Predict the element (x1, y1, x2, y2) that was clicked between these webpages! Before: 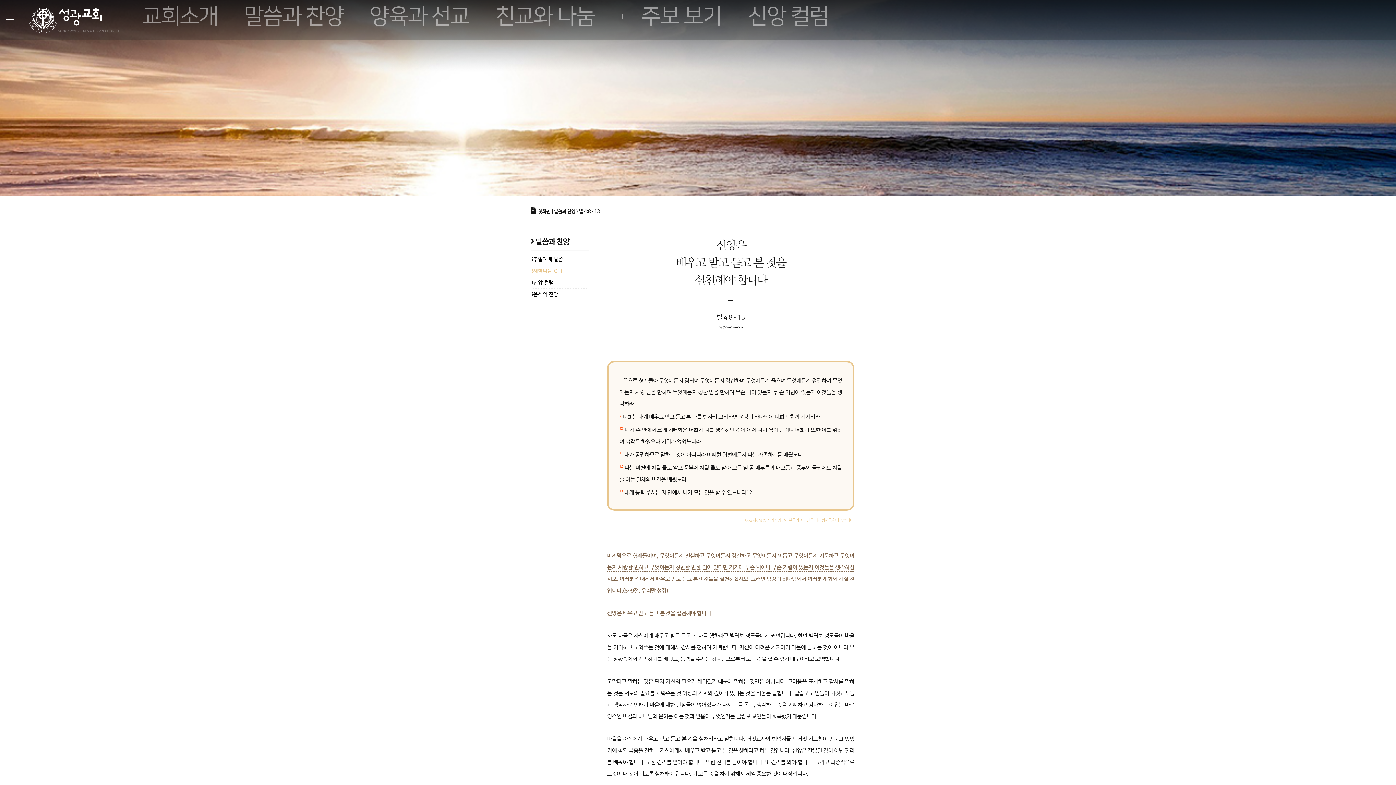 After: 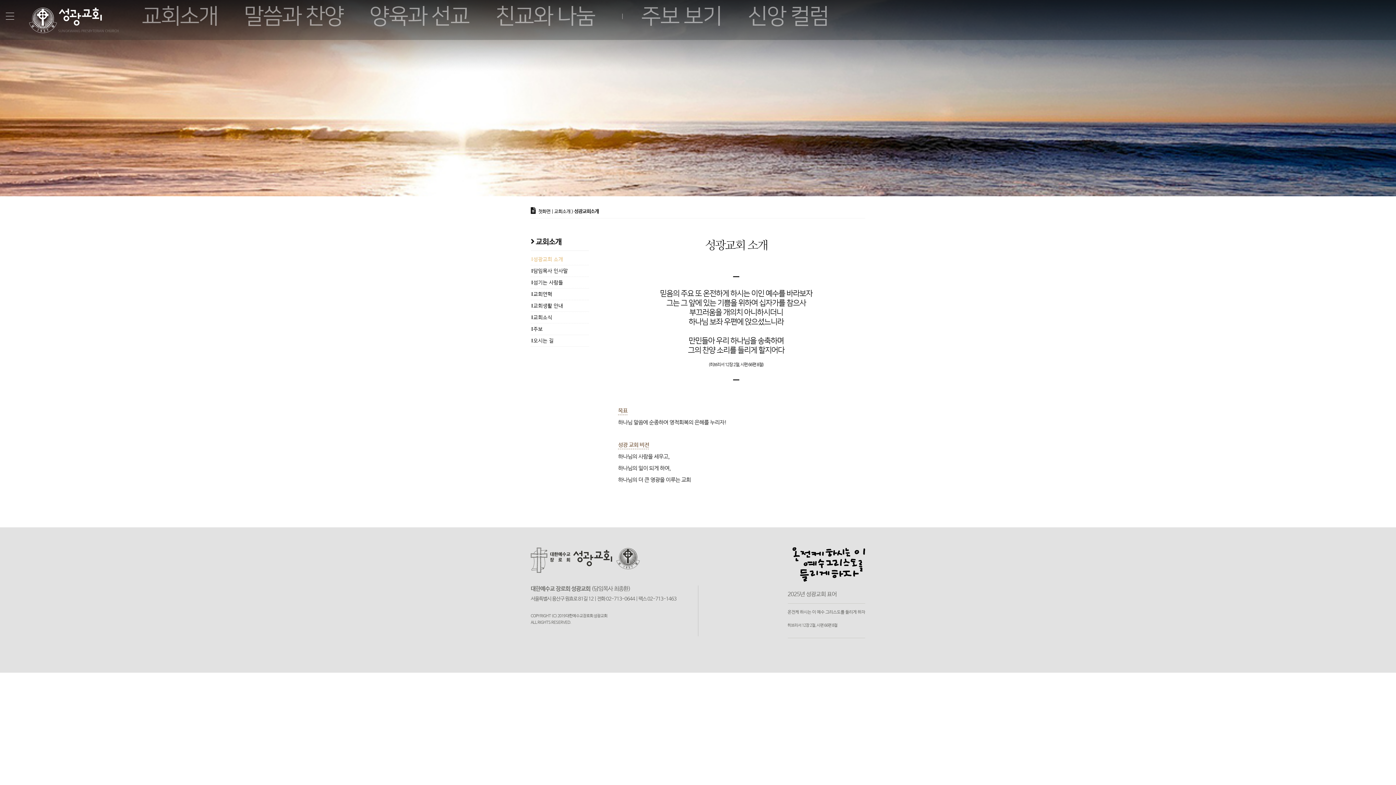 Action: label: 교회소개 bbox: (141, 4, 217, 28)